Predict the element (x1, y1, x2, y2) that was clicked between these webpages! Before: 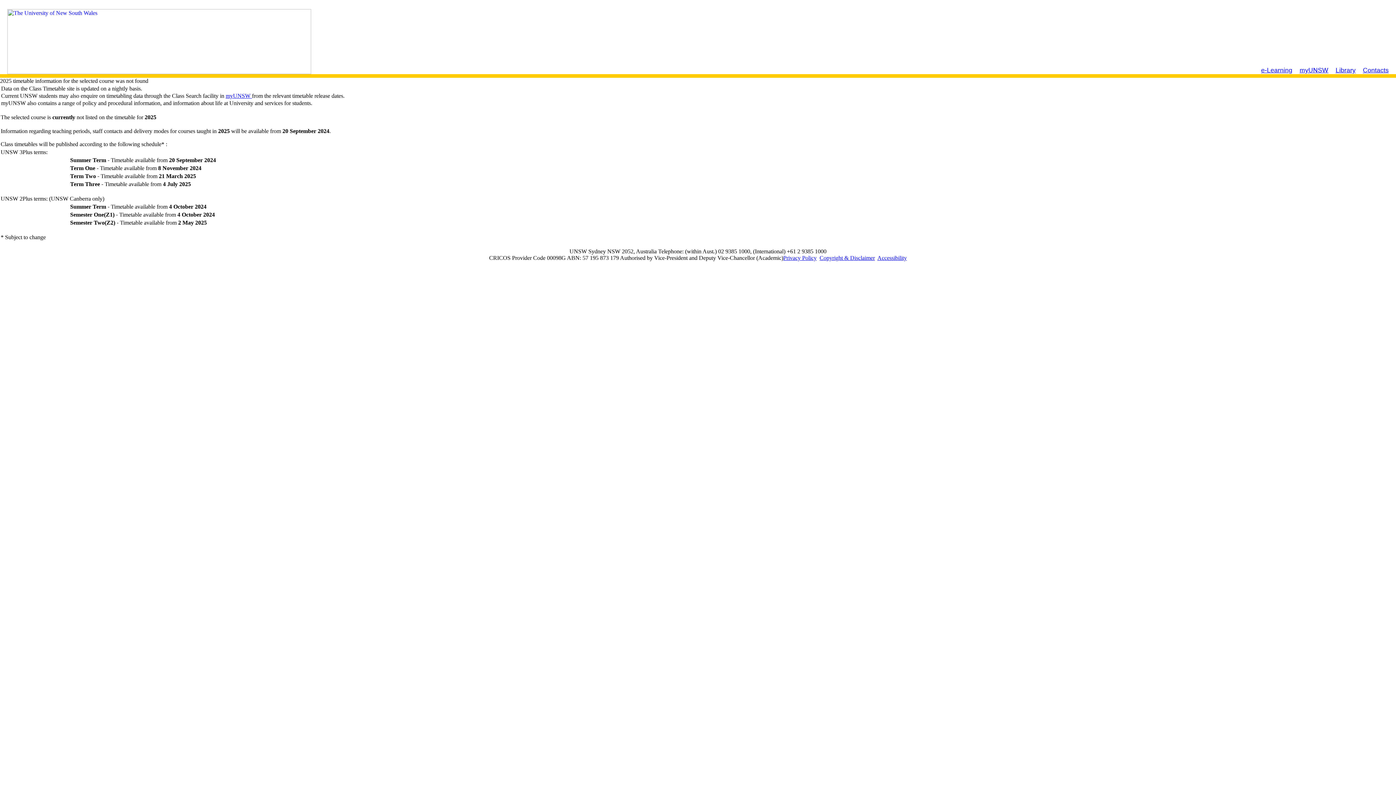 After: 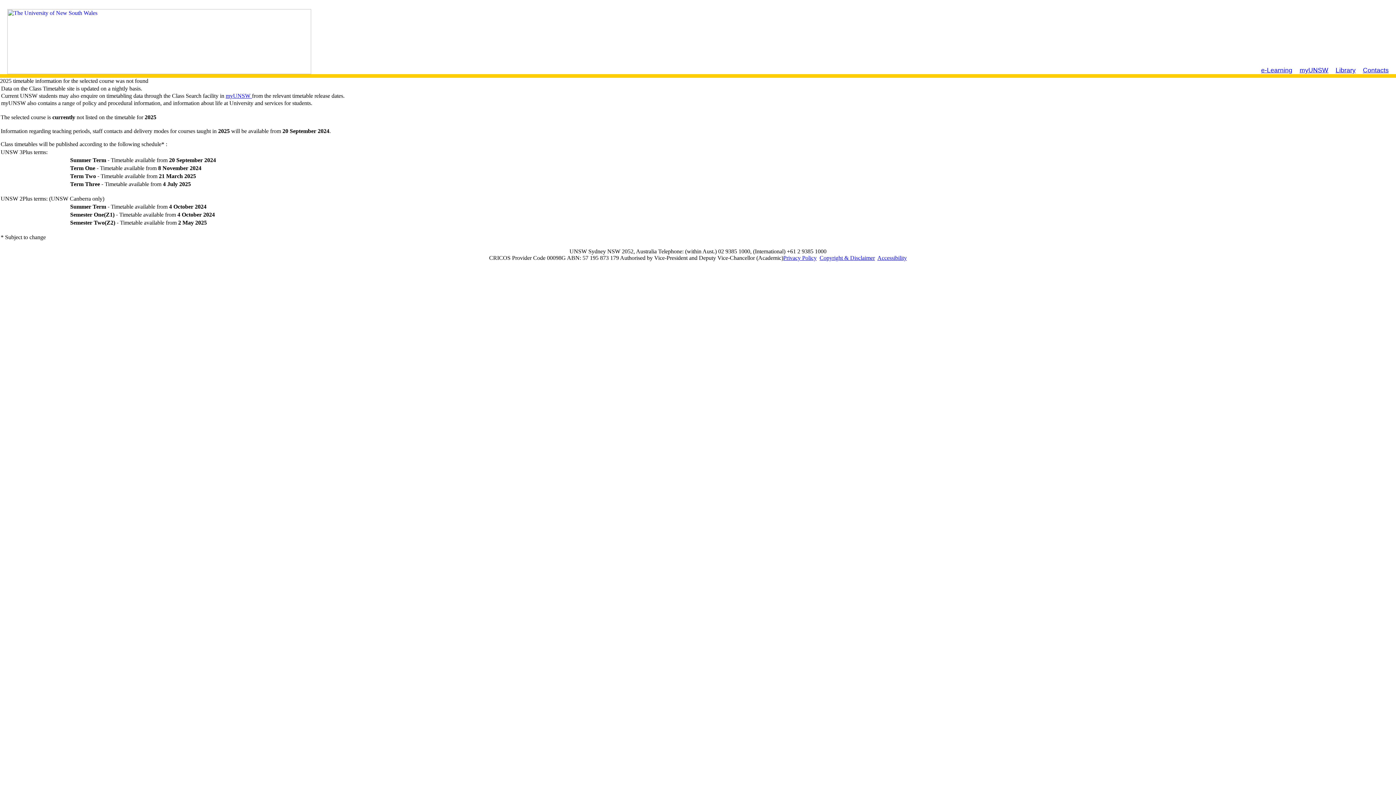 Action: bbox: (225, 92, 252, 98) label: myUNSW 